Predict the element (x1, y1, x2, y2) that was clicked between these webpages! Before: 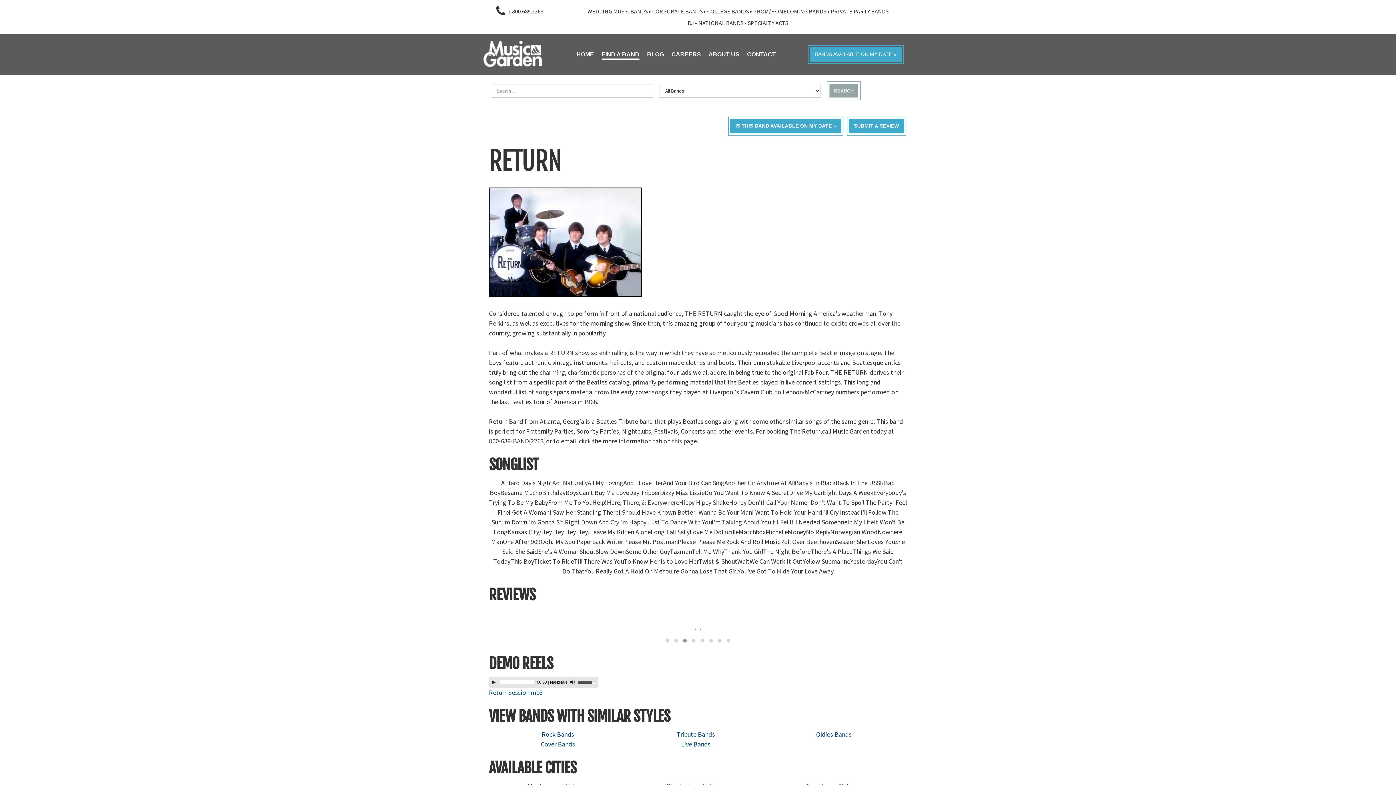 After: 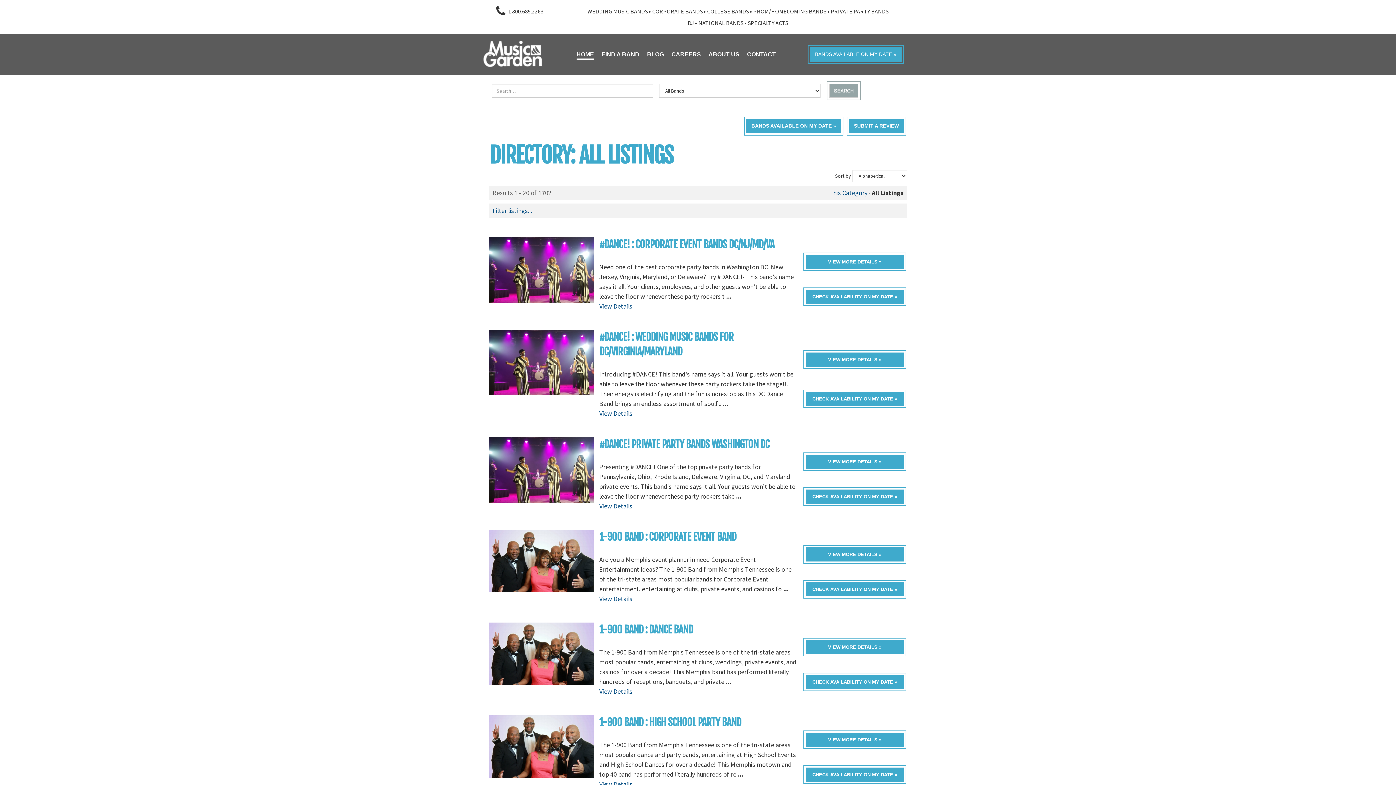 Action: bbox: (829, 84, 858, 97) label: SEARCH